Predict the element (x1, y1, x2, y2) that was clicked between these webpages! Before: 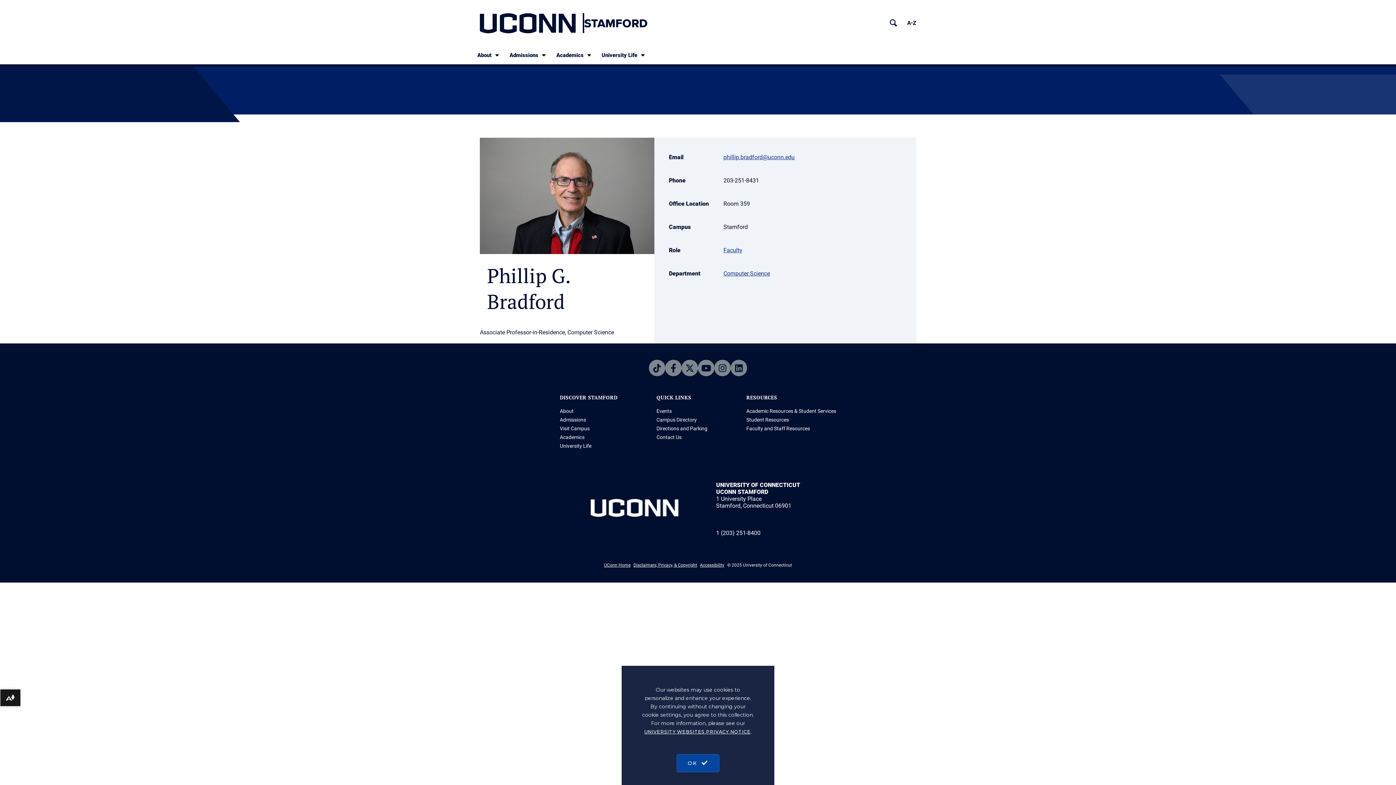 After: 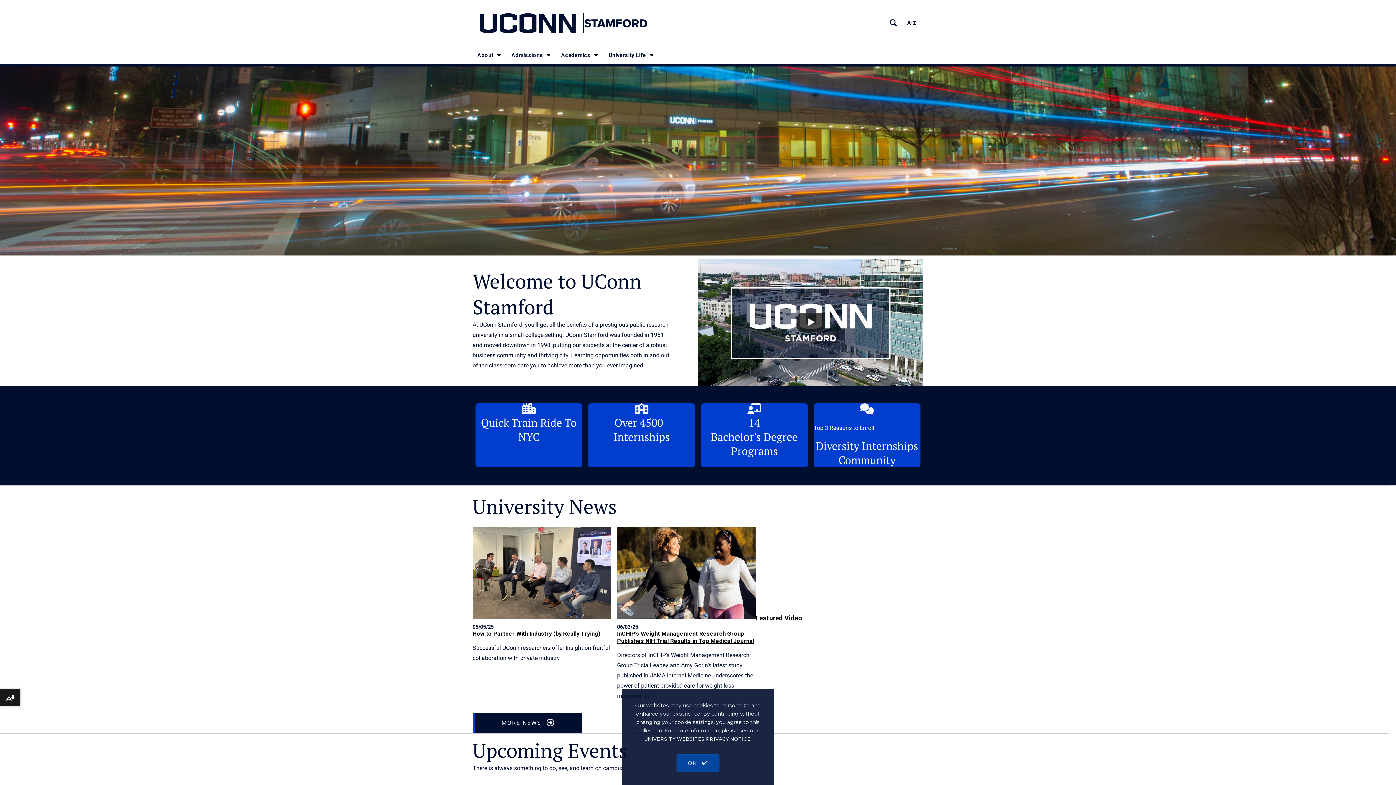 Action: bbox: (480, 7, 647, 38) label: UCONN
STAMFORD